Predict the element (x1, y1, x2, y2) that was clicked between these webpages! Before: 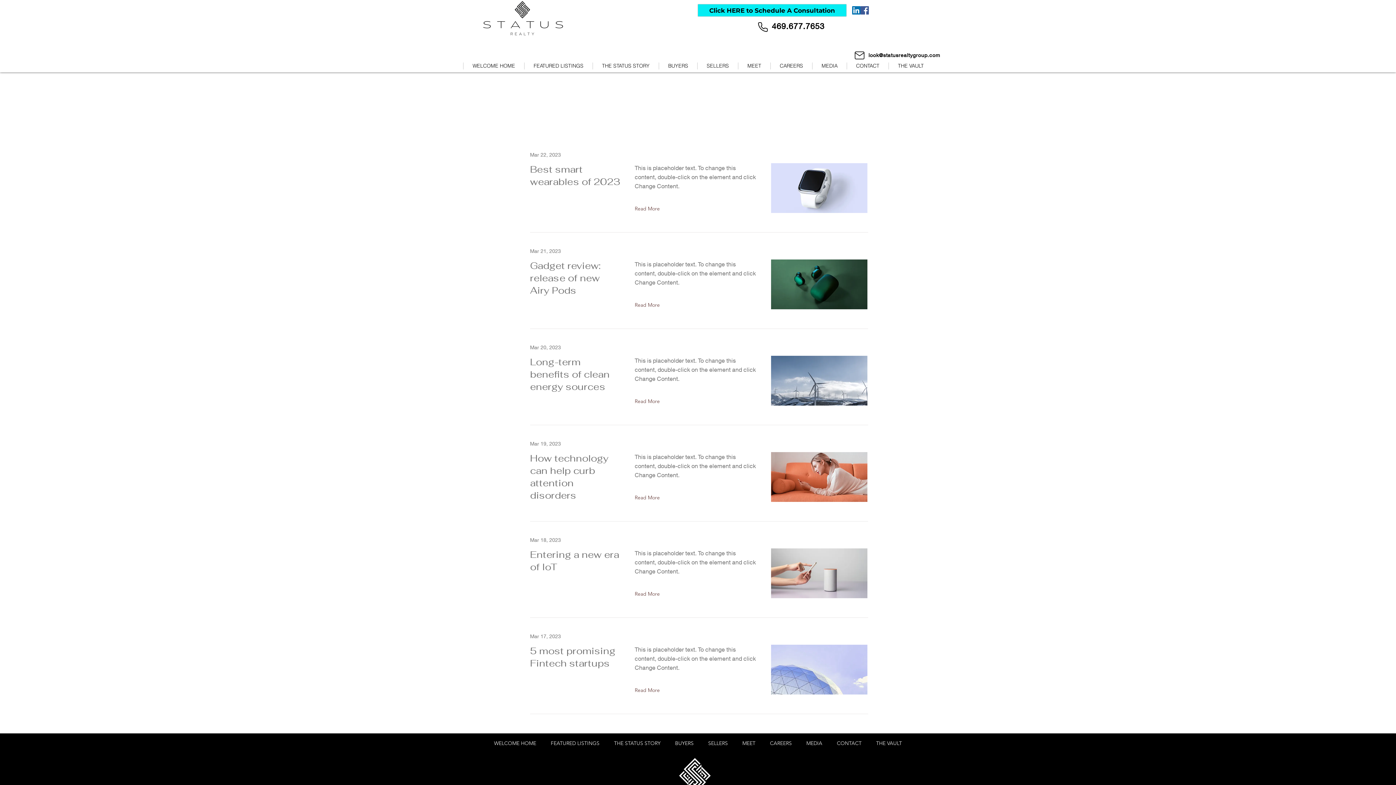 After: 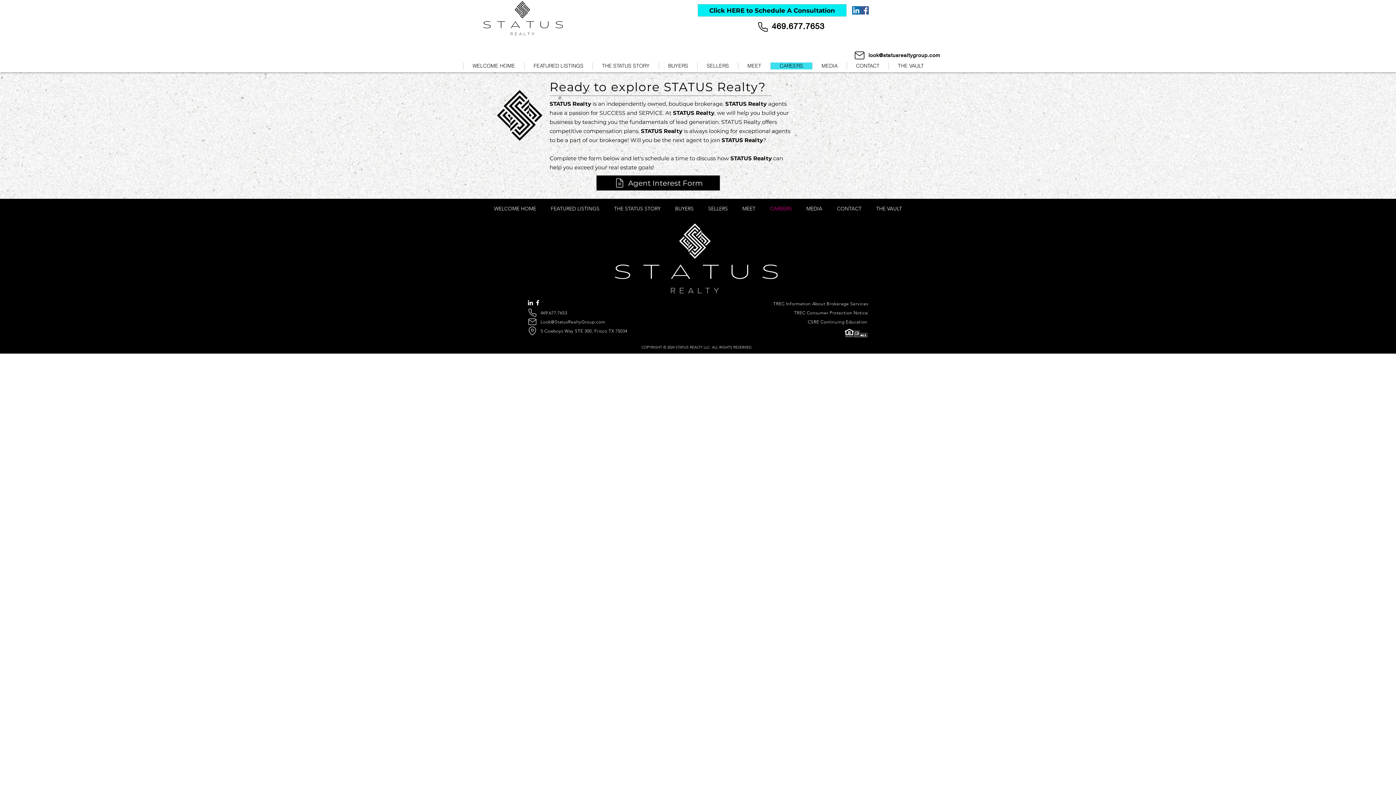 Action: bbox: (770, 62, 812, 69) label: CAREERS